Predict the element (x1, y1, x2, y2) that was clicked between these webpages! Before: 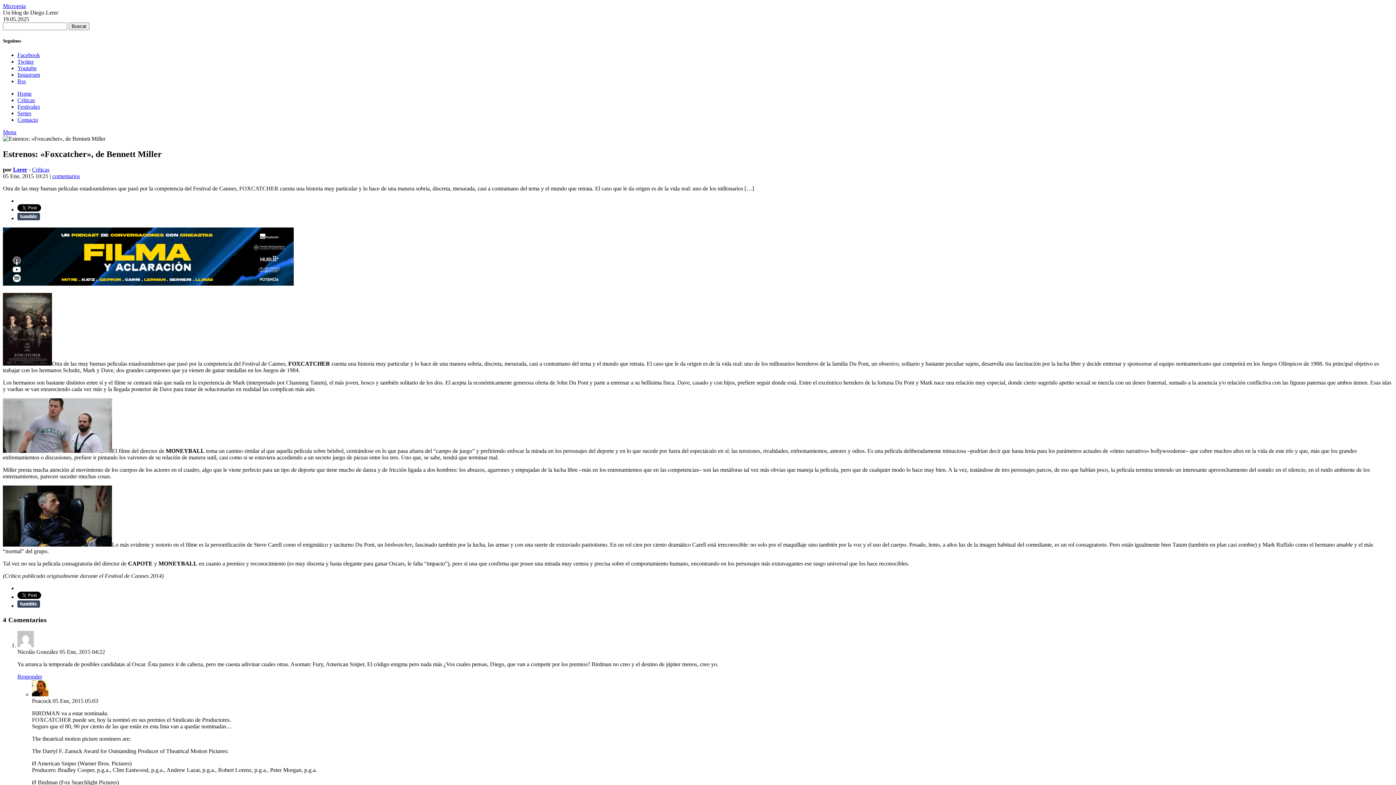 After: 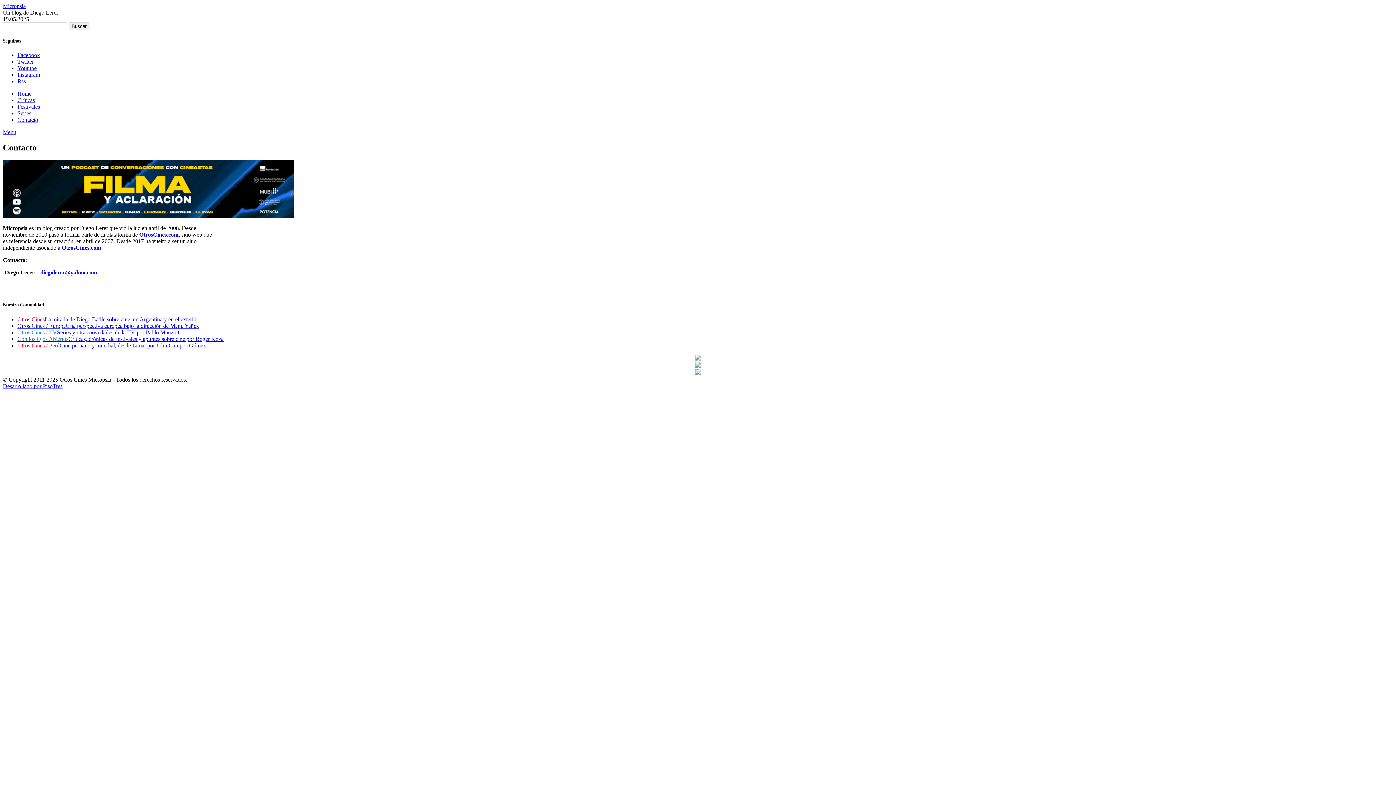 Action: bbox: (17, 116, 38, 123) label: Contacto